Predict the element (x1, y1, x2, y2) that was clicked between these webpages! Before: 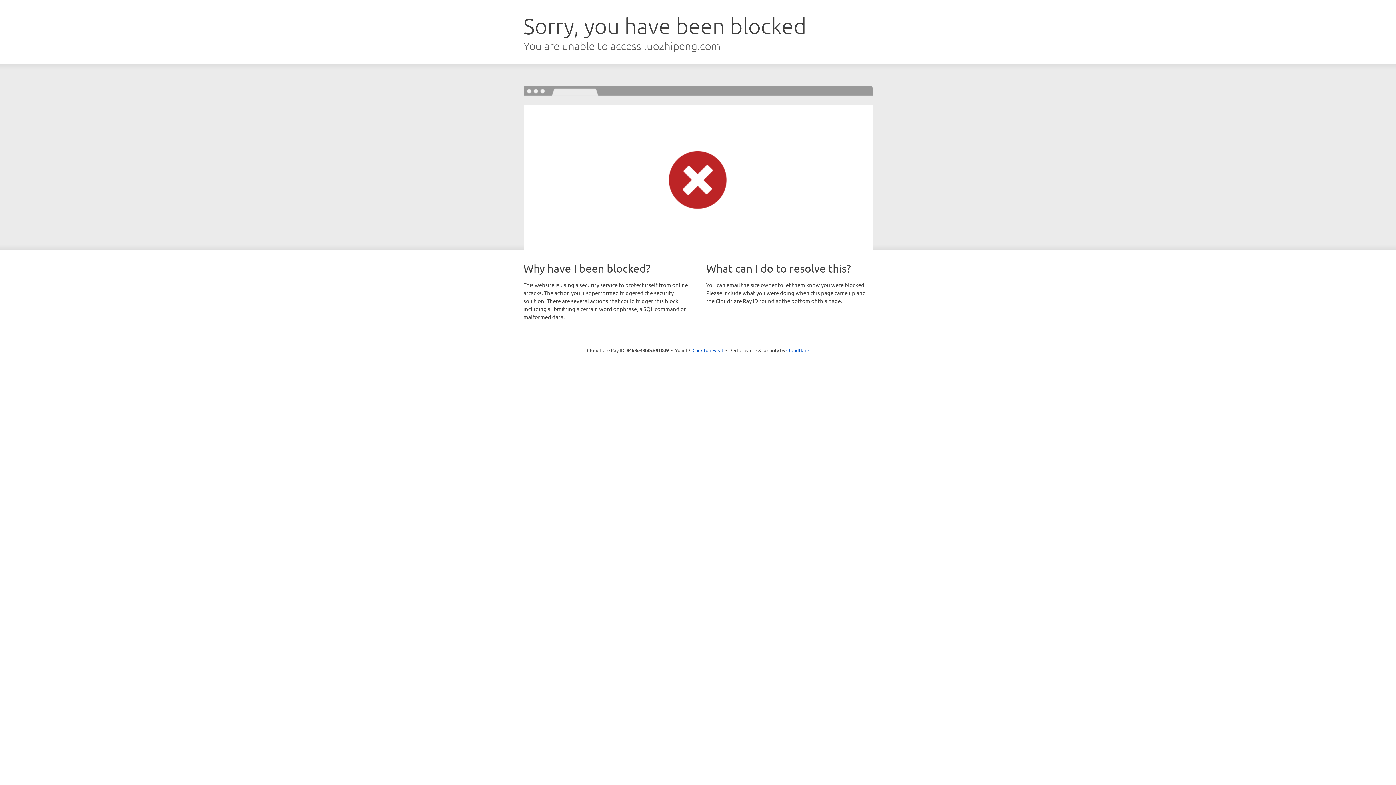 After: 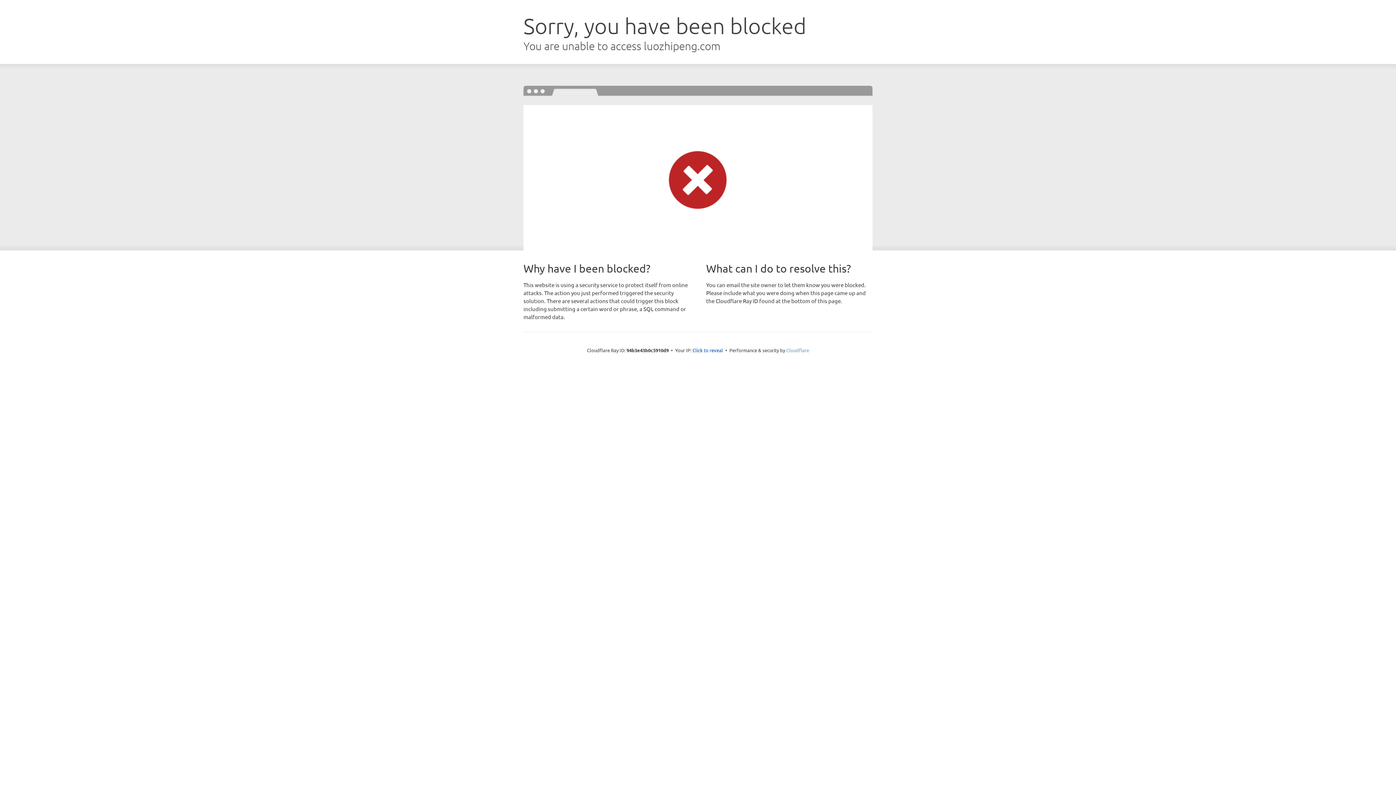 Action: bbox: (786, 347, 809, 353) label: Cloudflare